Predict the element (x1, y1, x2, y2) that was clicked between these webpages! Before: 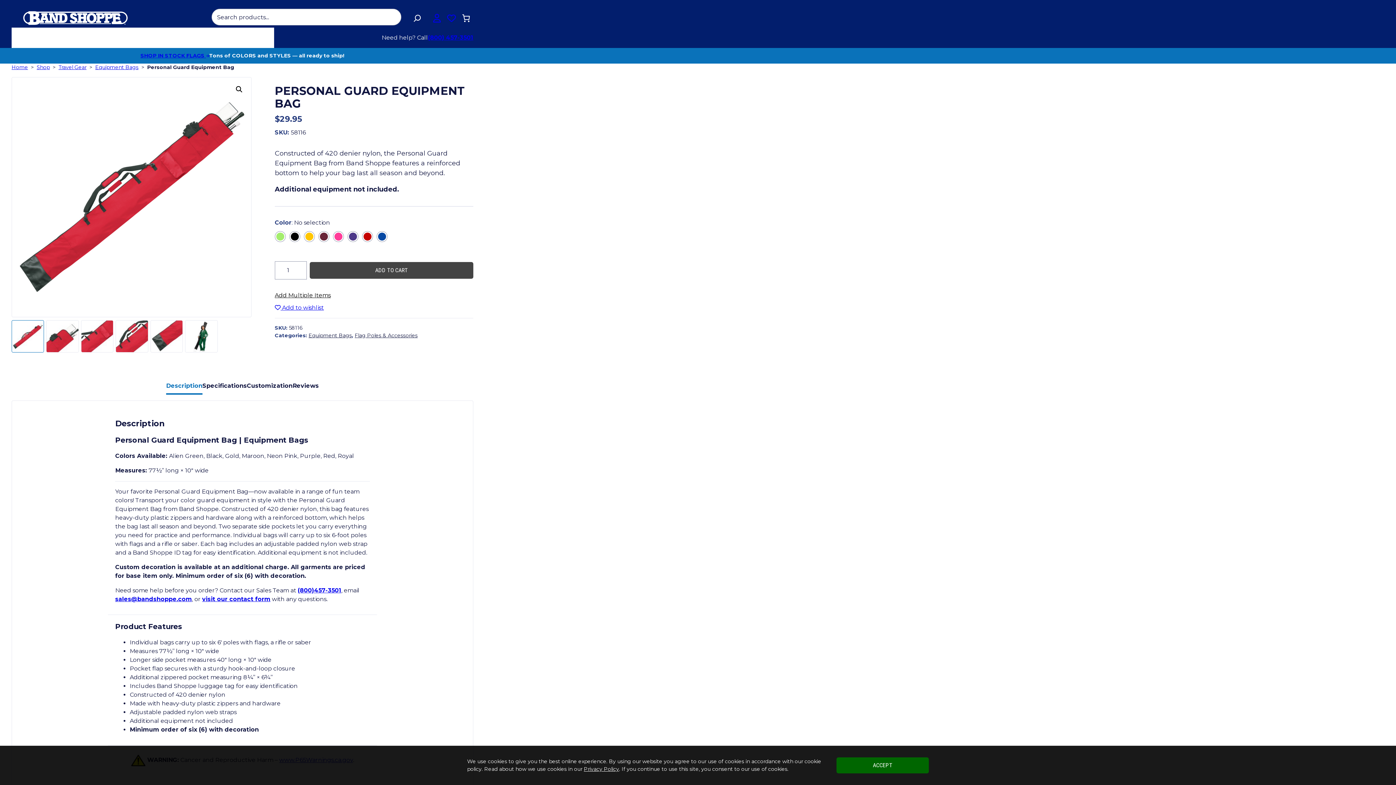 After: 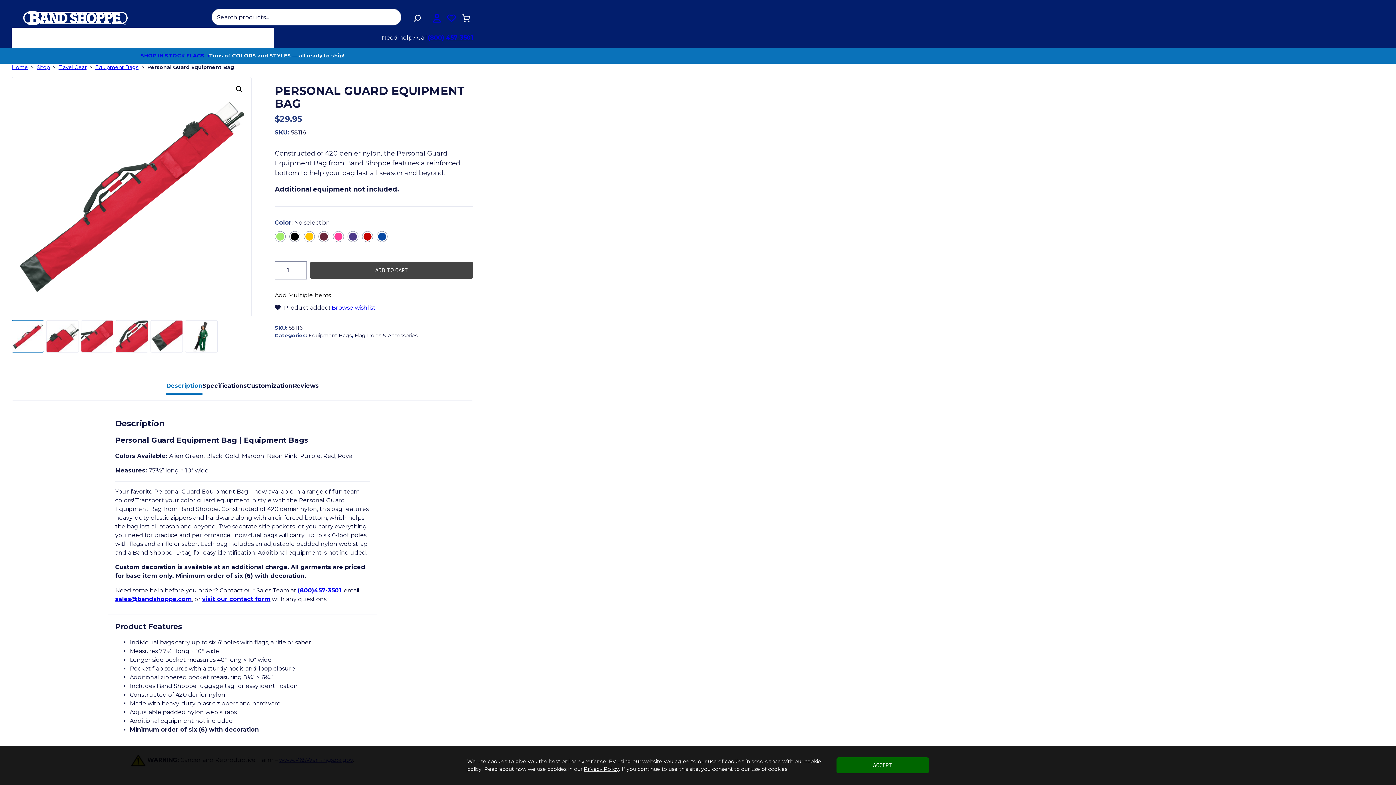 Action: label:  Add to wishlist bbox: (274, 304, 323, 311)